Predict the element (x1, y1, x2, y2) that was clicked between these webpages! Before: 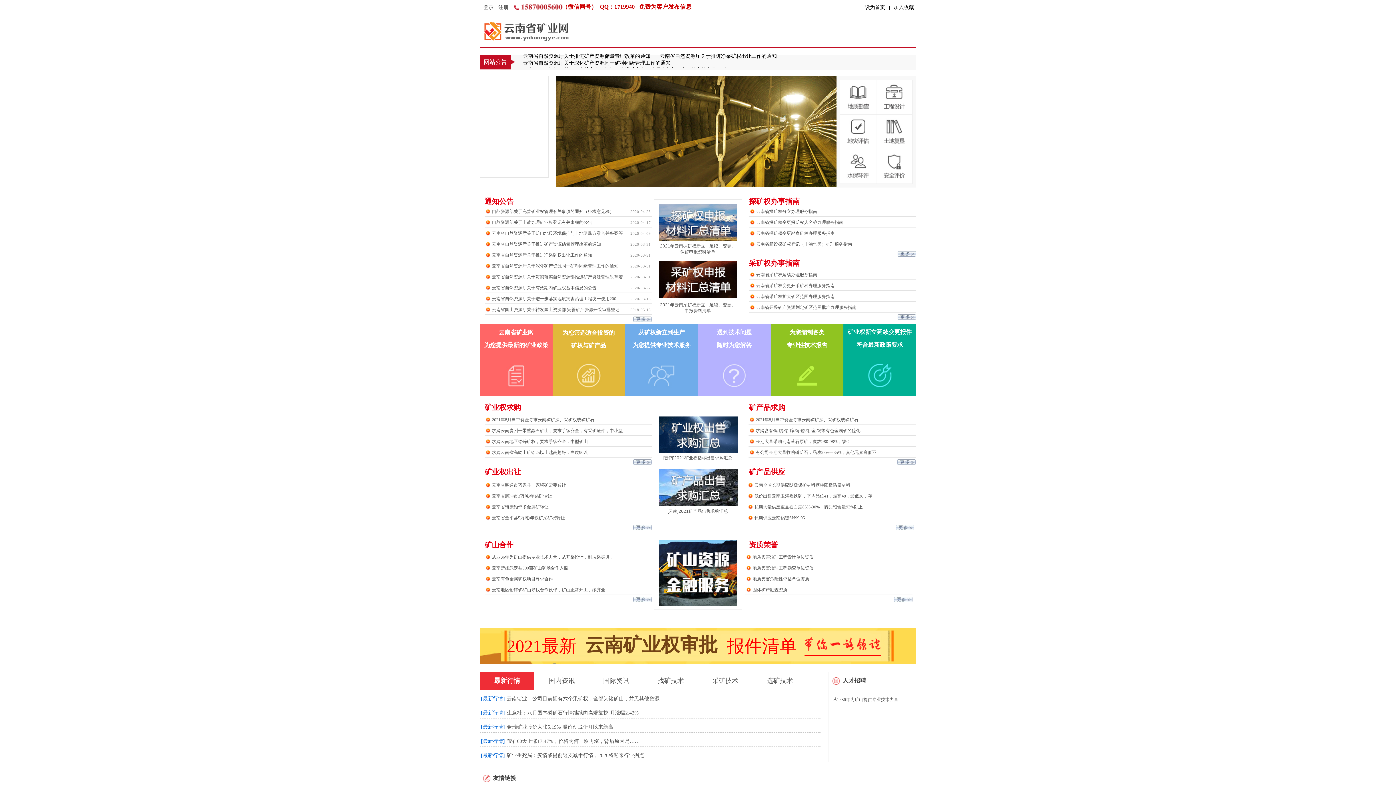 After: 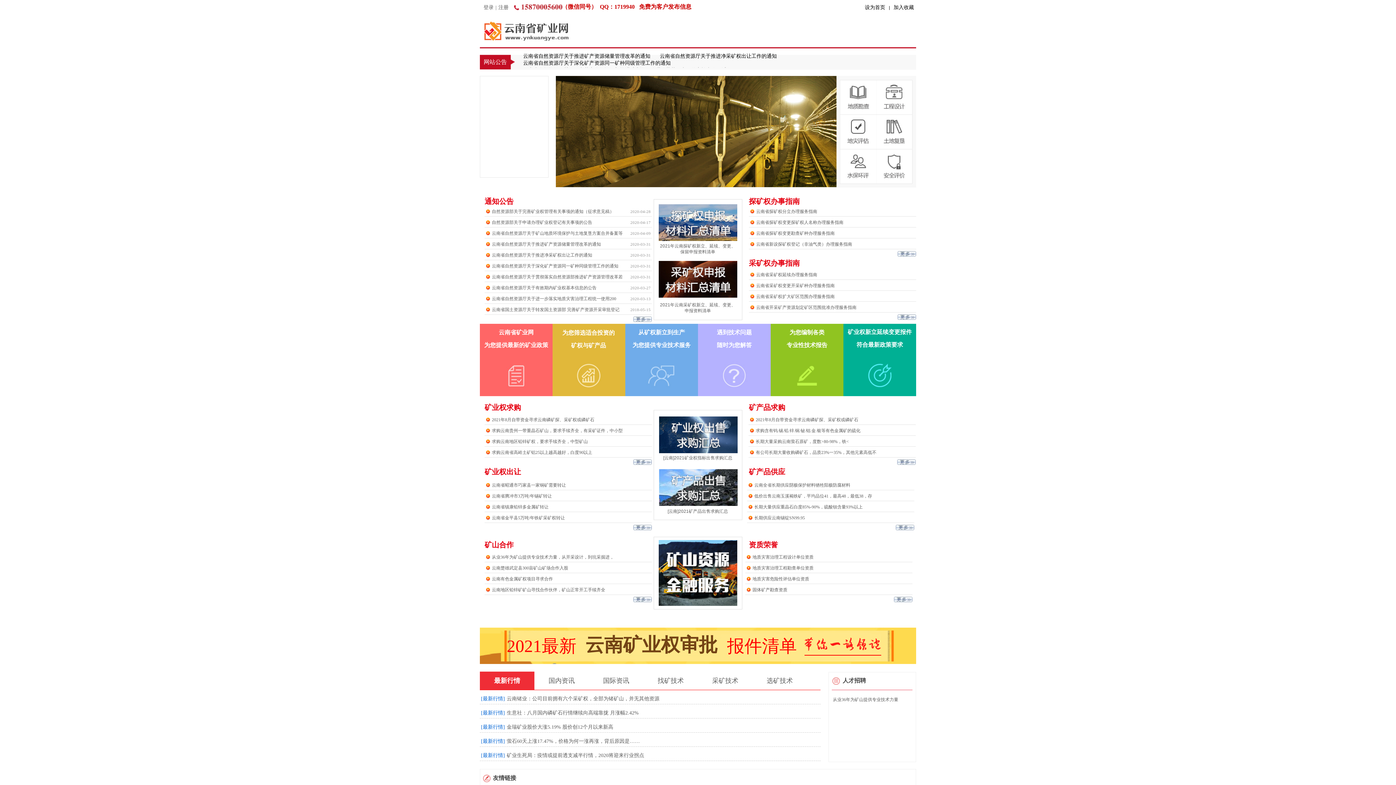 Action: bbox: (483, 4, 493, 10) label: 登录